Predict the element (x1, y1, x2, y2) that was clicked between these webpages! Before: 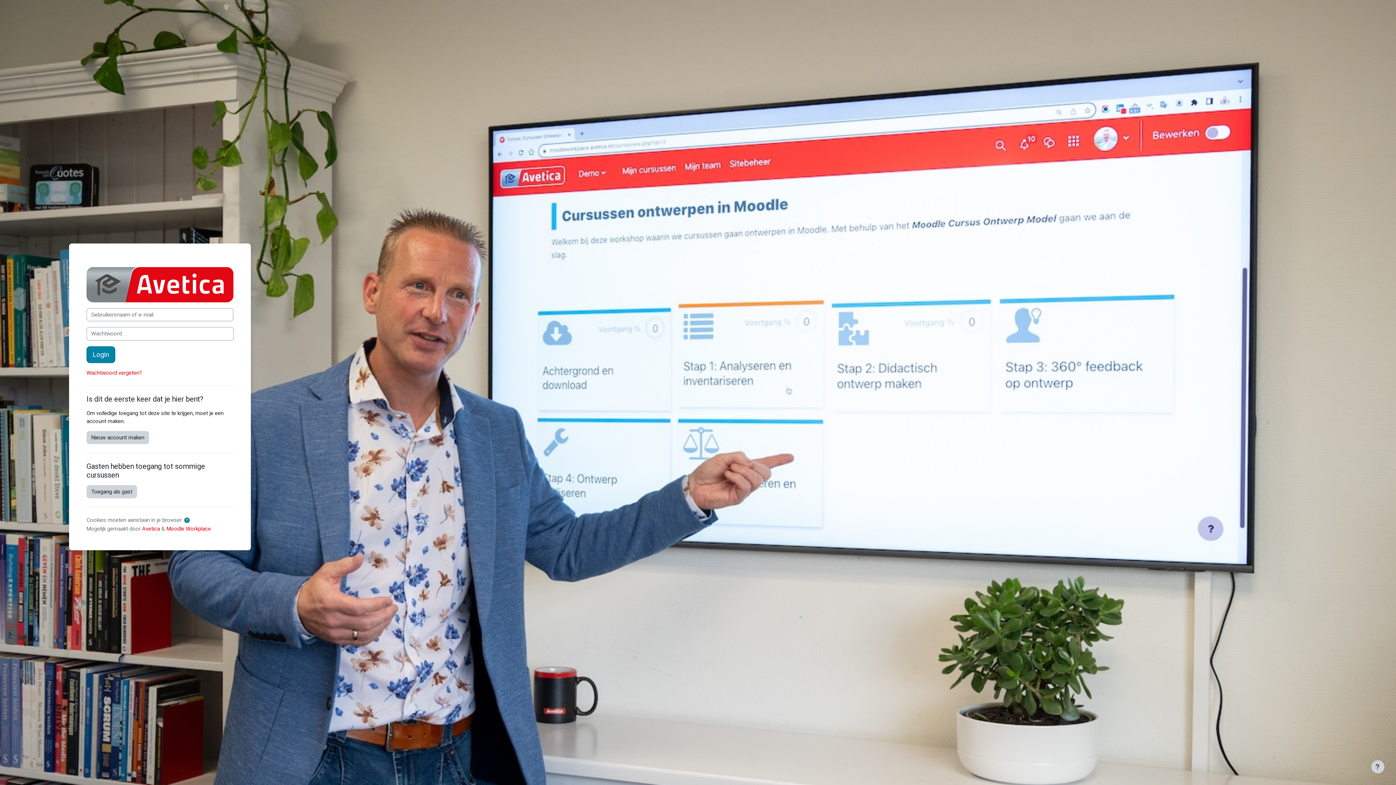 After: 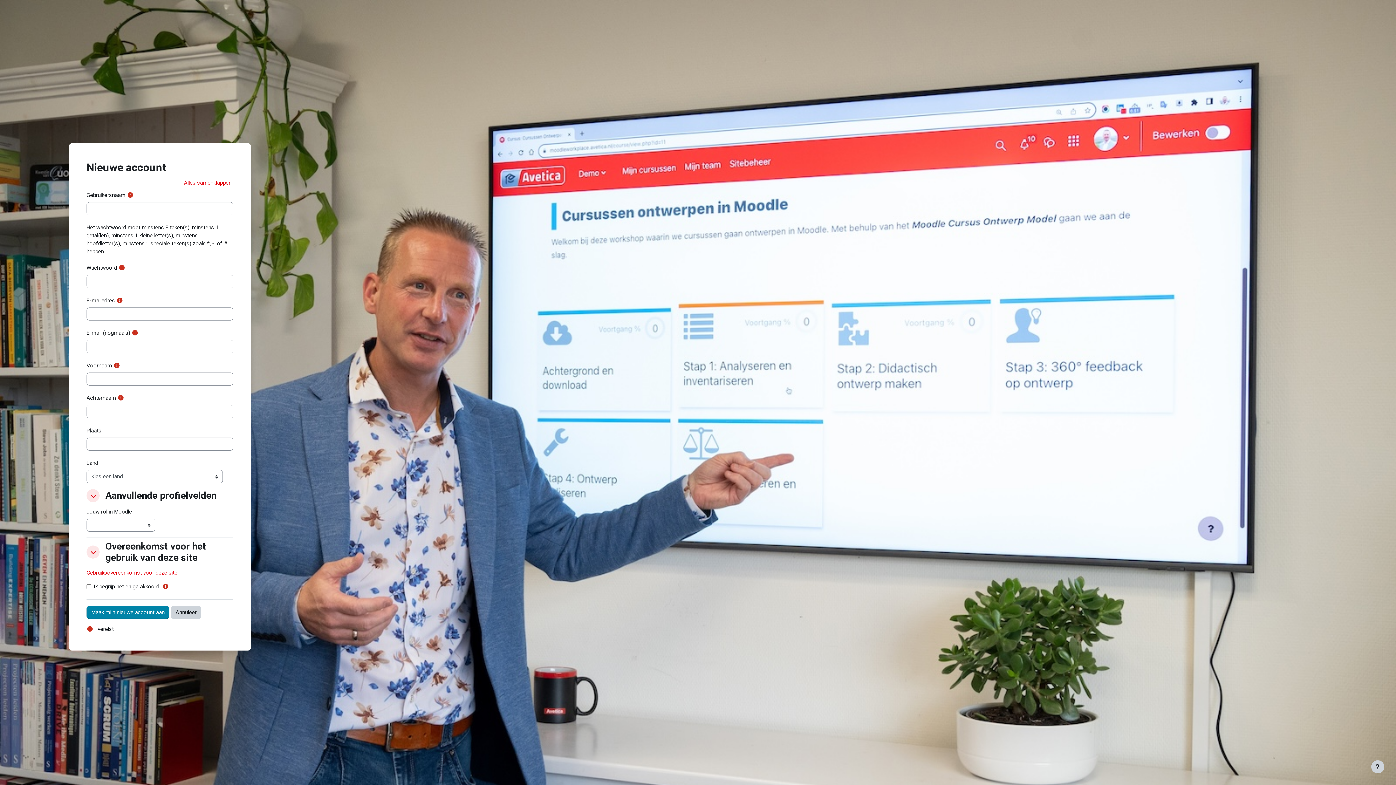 Action: label: Nieuw account maken bbox: (86, 431, 149, 444)